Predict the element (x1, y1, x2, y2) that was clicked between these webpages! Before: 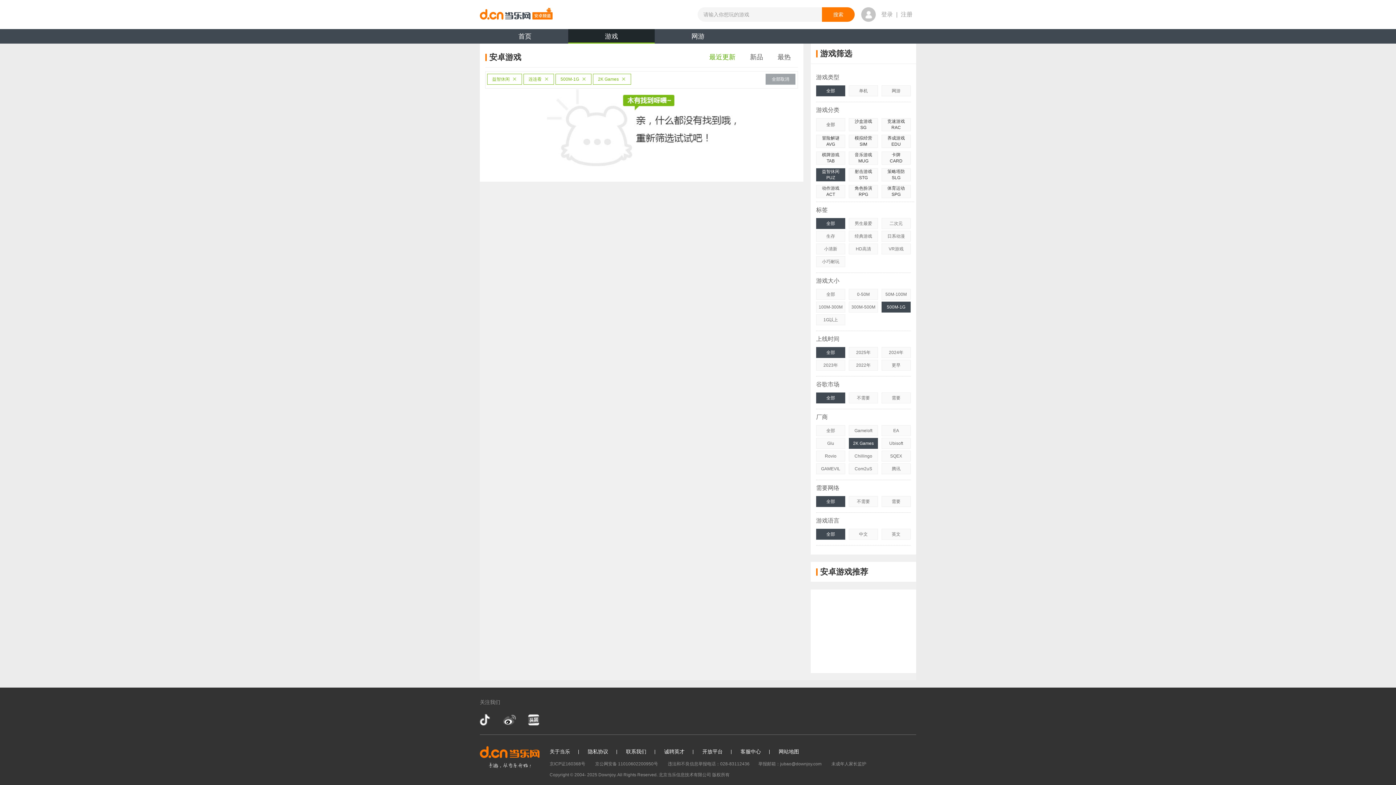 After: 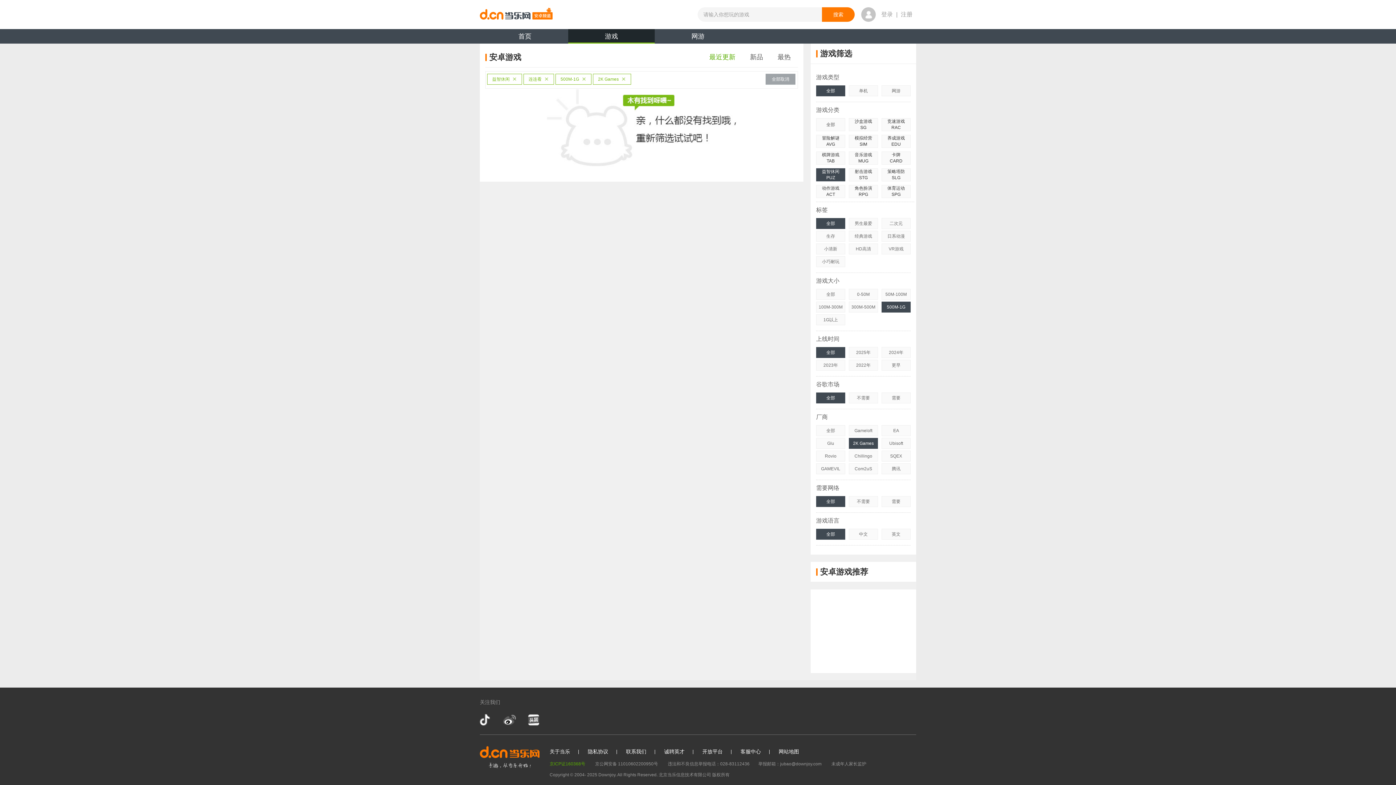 Action: label: 京ICP证160368号 bbox: (549, 761, 585, 766)